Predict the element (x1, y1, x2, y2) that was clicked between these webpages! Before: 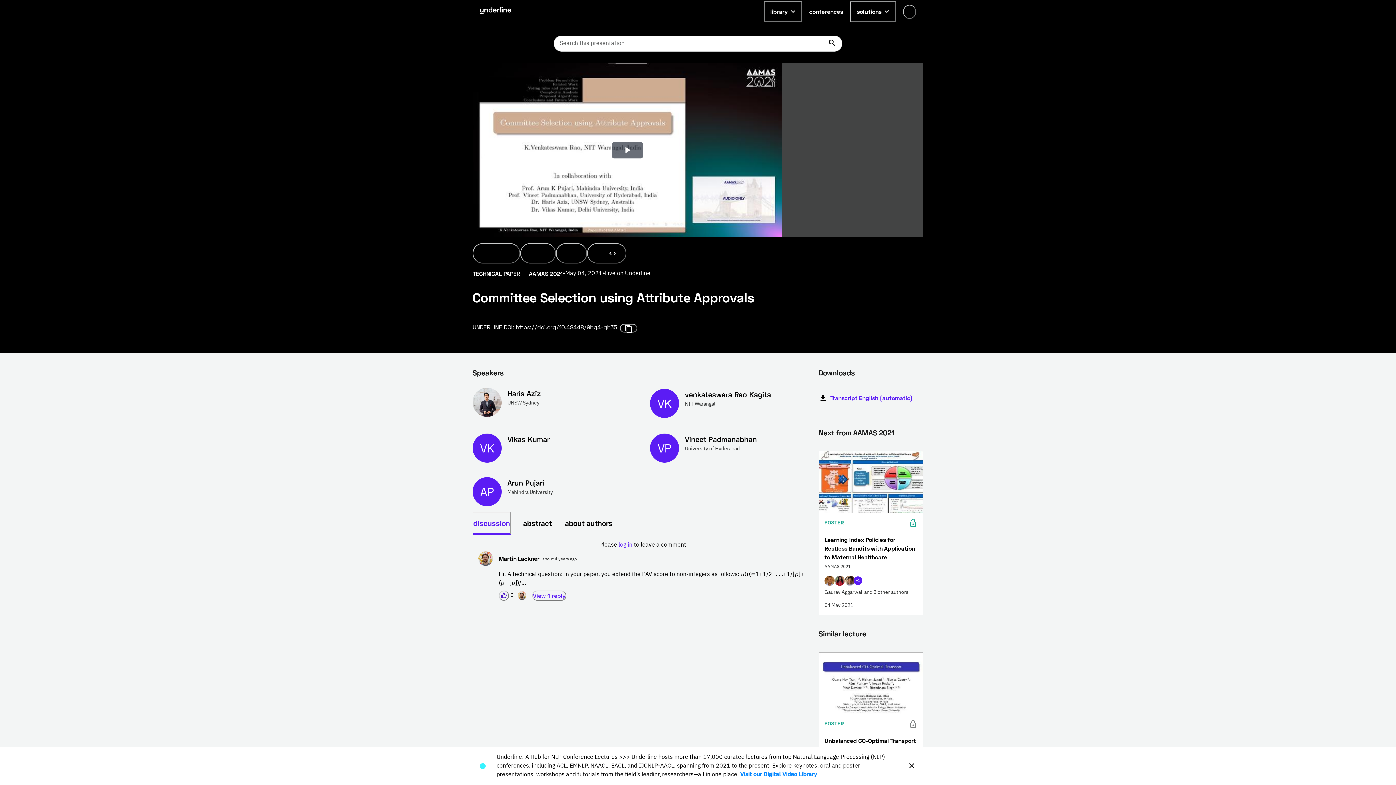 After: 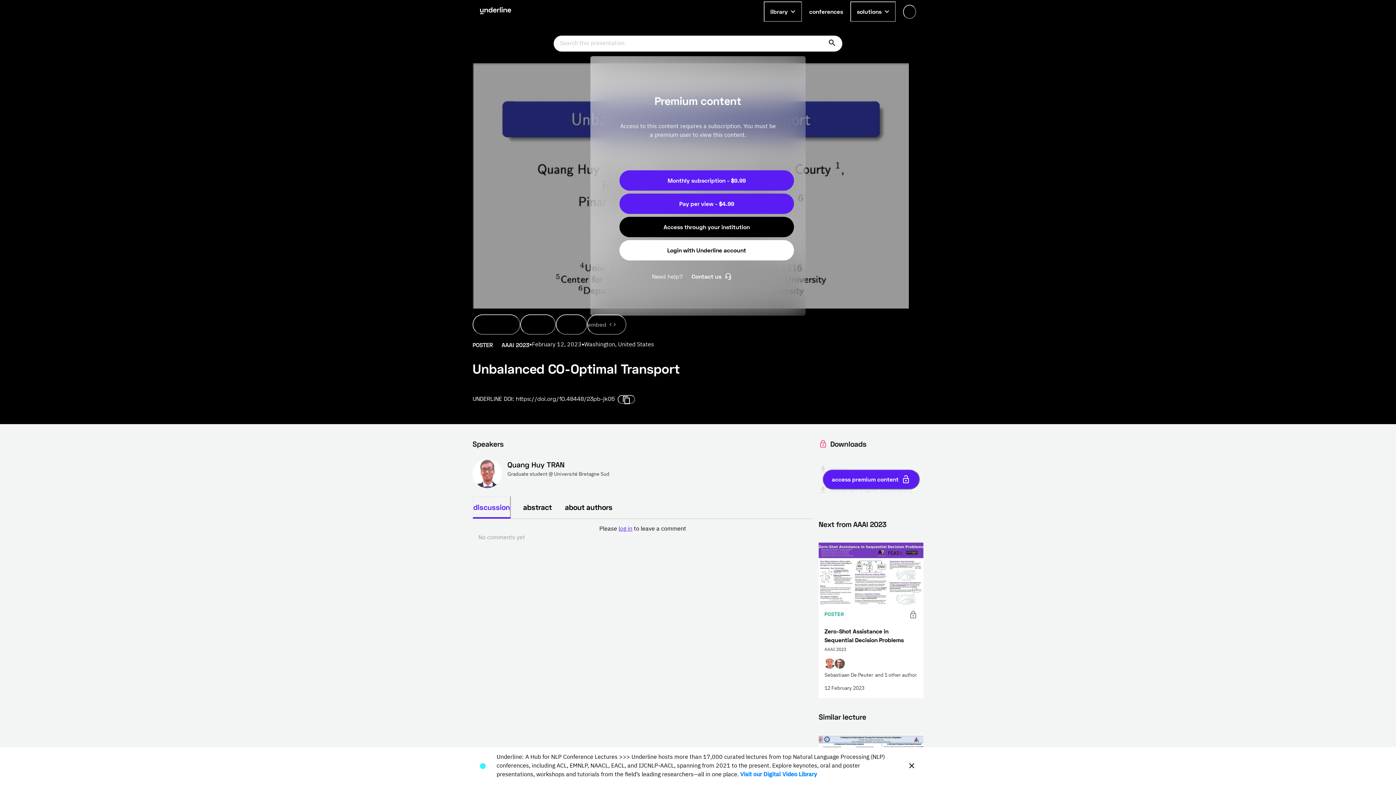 Action: label: POSTER
Unbalanced CO-Optimal Transport

AAAI 2023

+4
PD
NC
Quang Huy TRAN
 
and 6 other authors

12 February 2023 bbox: (818, 652, 923, 799)